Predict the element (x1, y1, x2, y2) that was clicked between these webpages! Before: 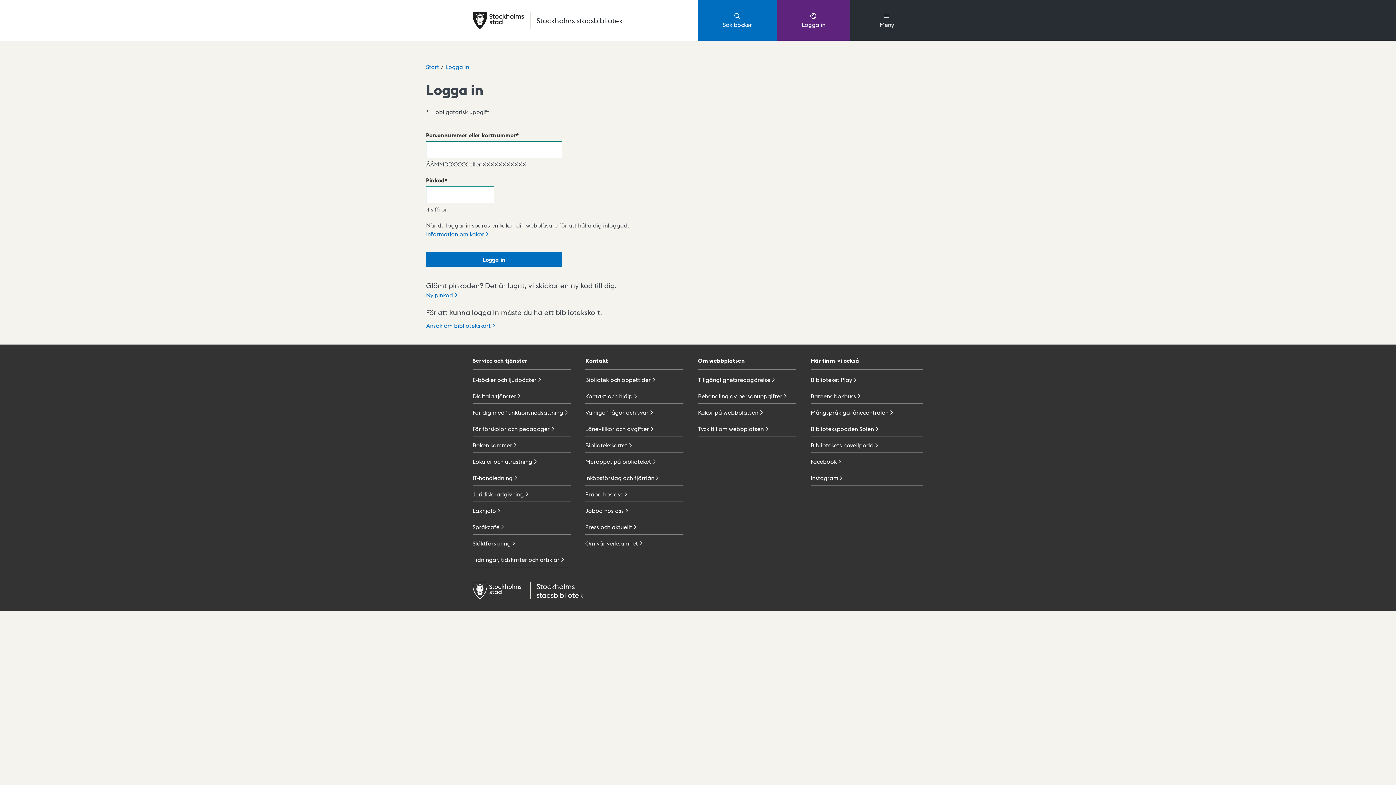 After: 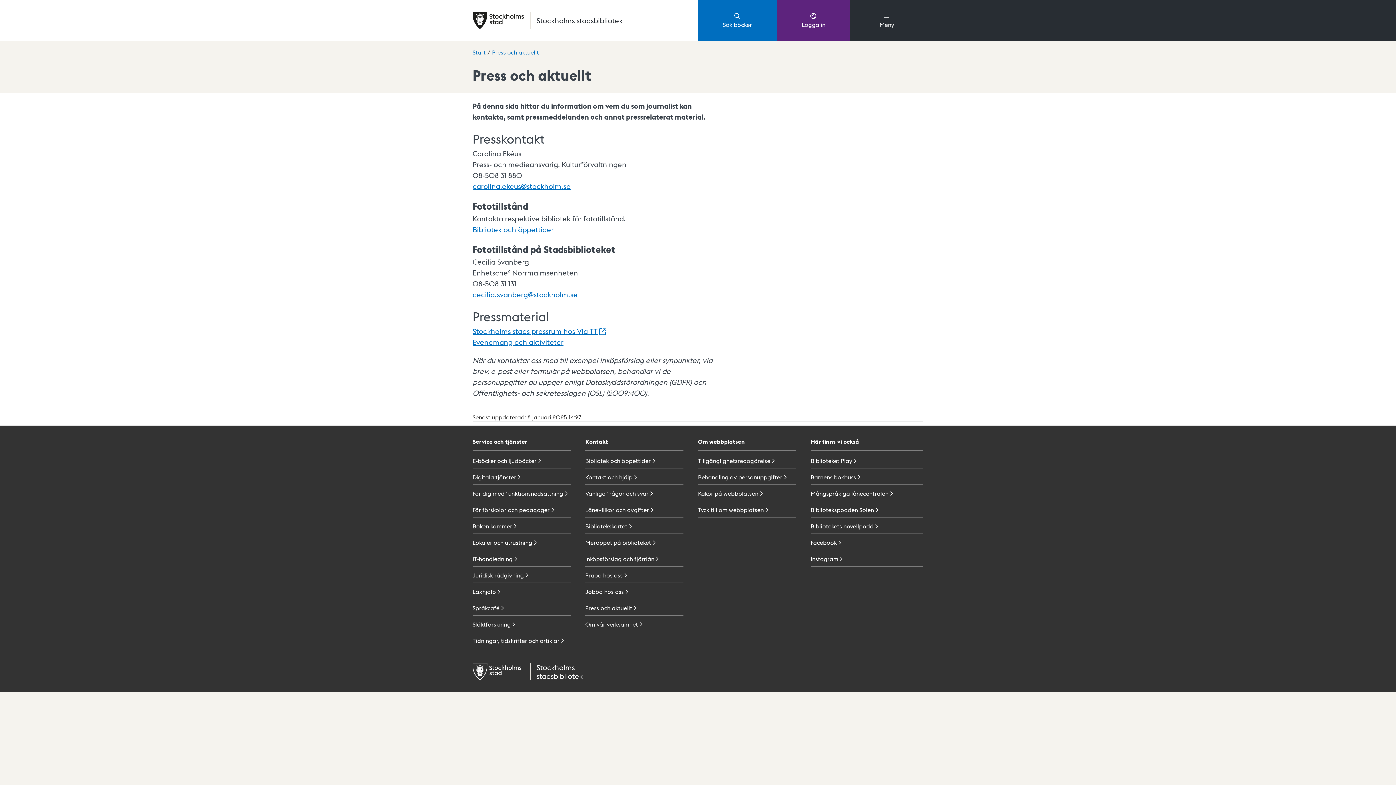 Action: label: Press och aktuellt bbox: (585, 521, 683, 534)